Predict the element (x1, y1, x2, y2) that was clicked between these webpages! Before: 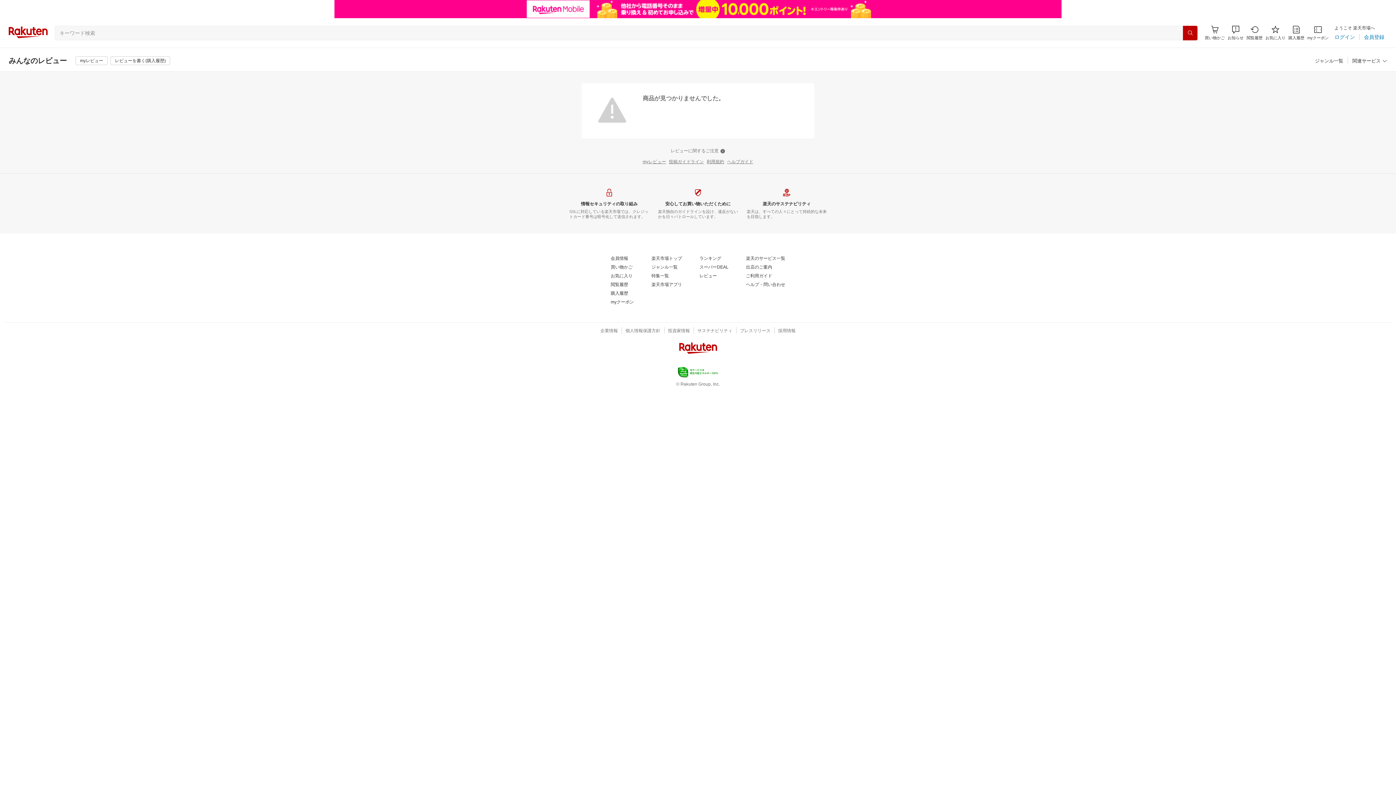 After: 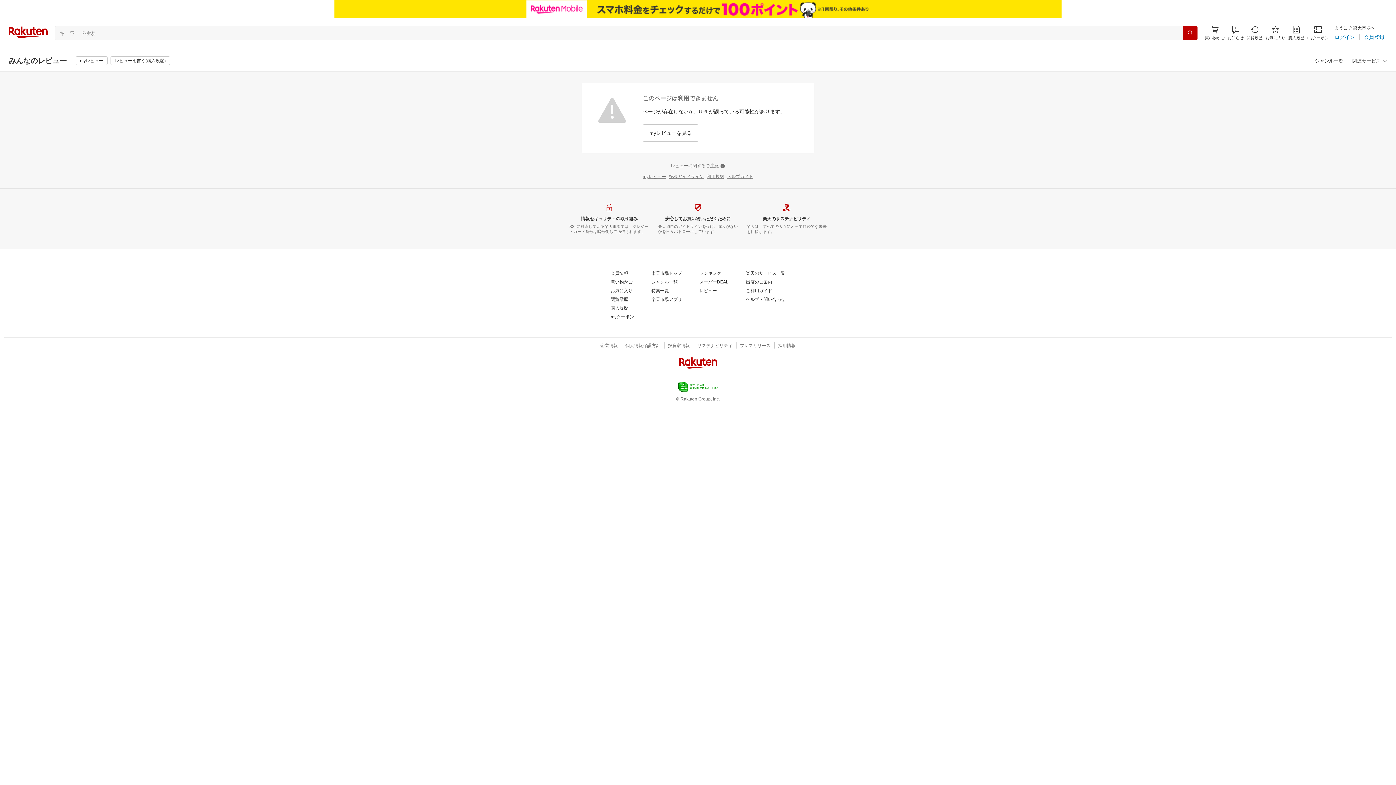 Action: label: レビュー bbox: (699, 255, 717, 260)